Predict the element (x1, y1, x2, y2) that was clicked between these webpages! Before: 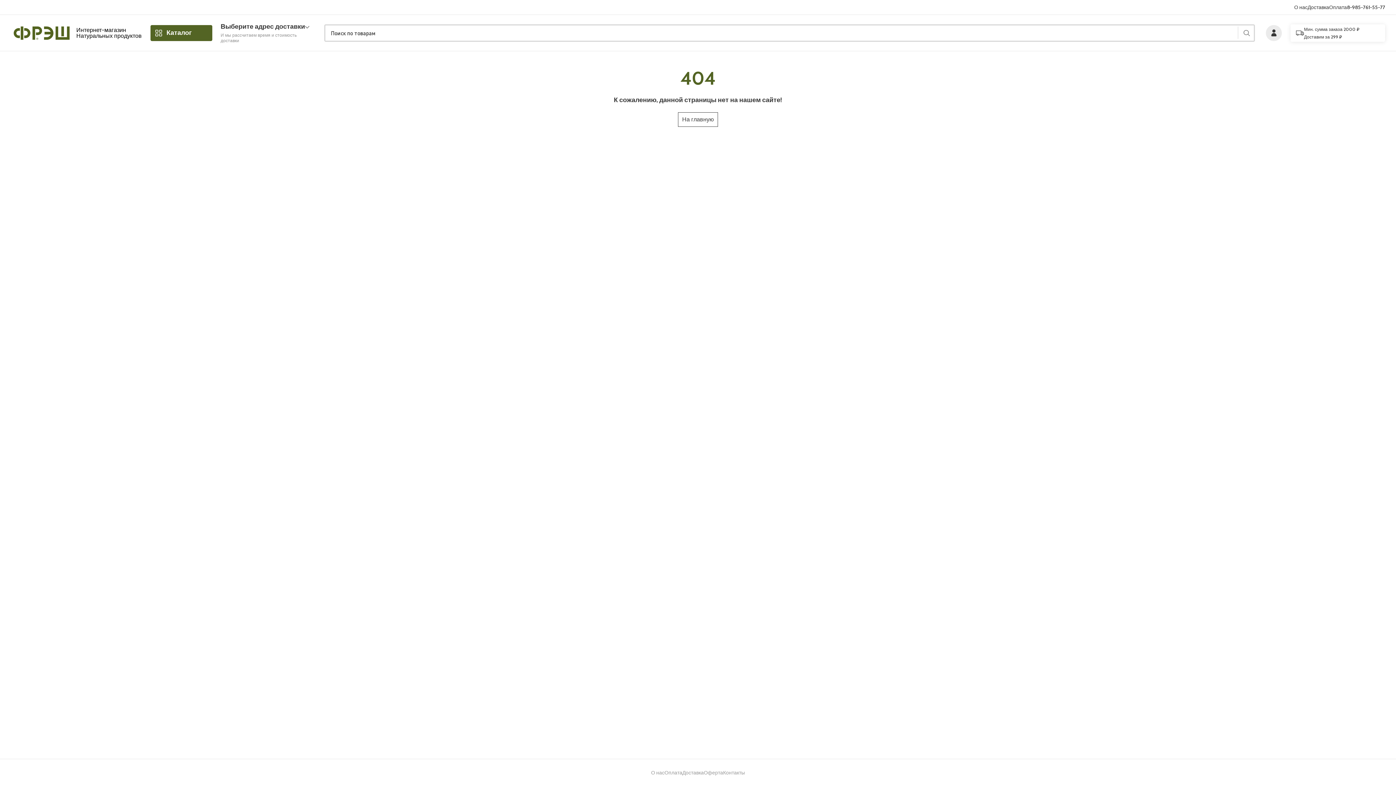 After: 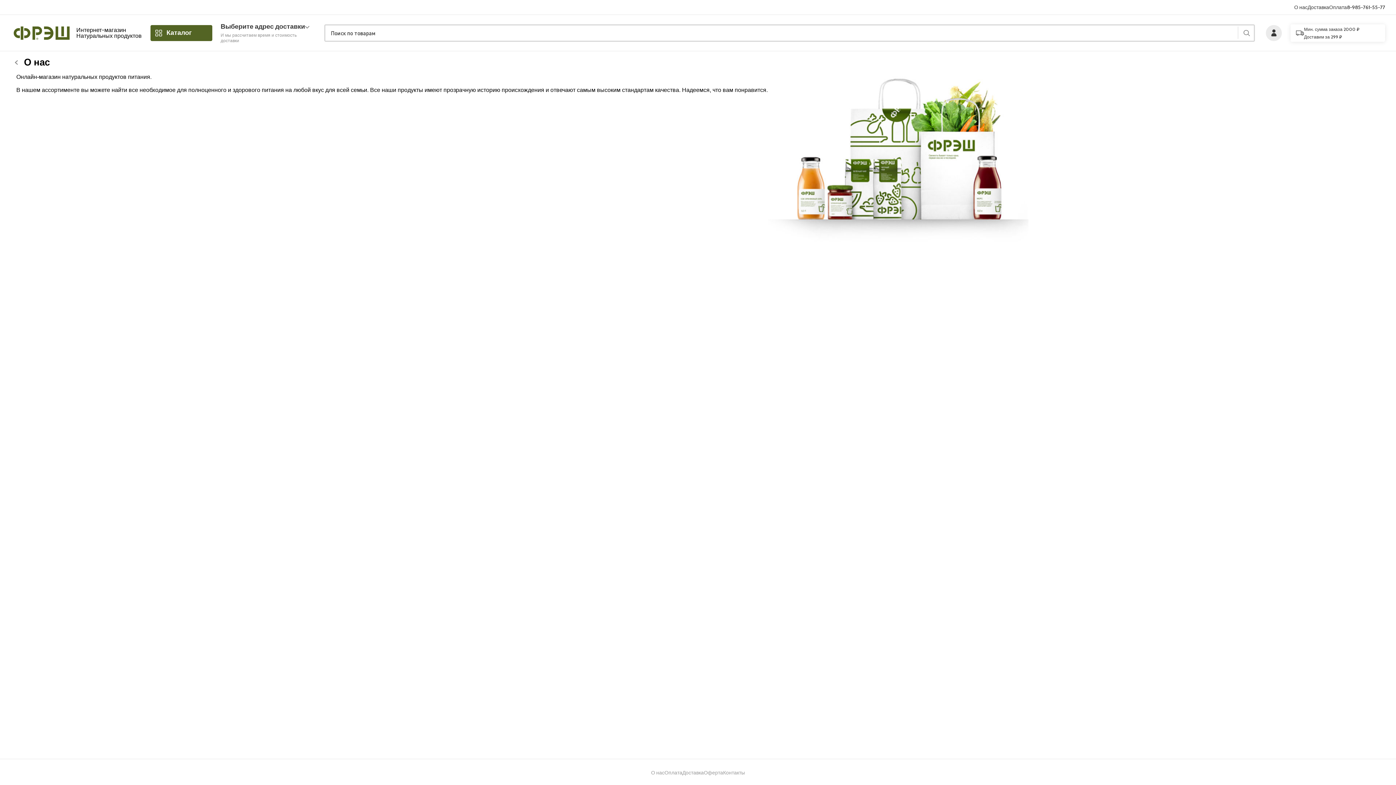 Action: bbox: (651, 770, 664, 785) label: О нас